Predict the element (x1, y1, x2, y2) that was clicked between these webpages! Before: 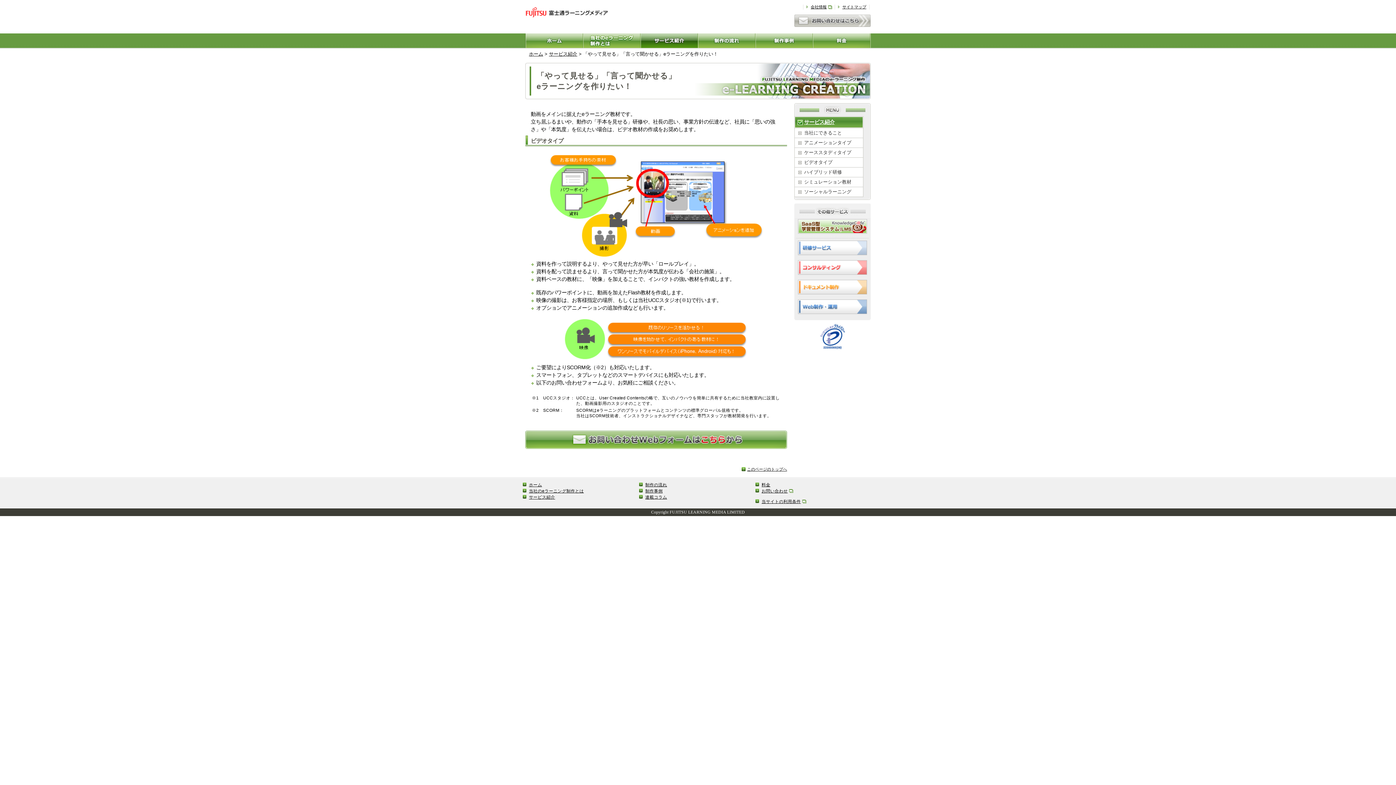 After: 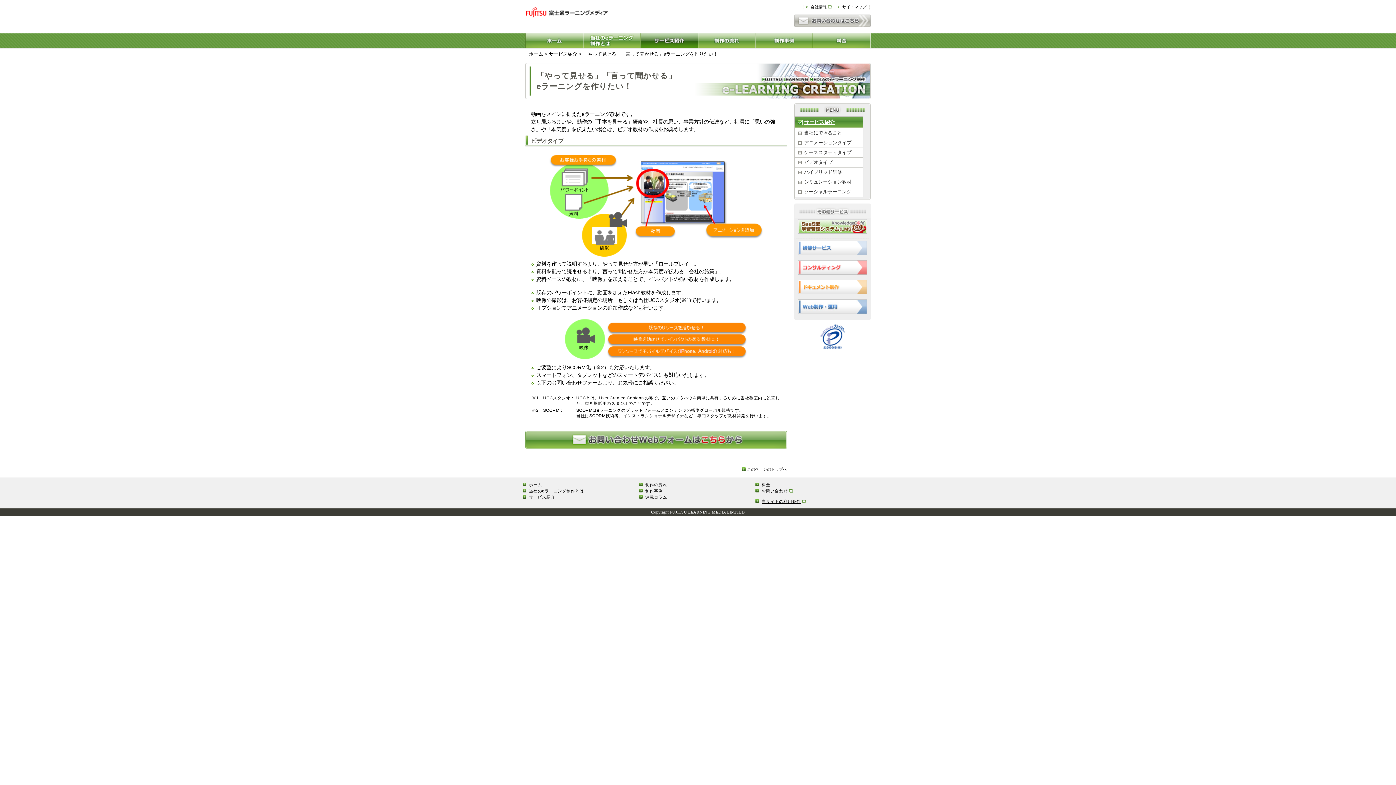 Action: label: FUJITSU LEARNING MEDIA LIMITED bbox: (669, 510, 745, 514)